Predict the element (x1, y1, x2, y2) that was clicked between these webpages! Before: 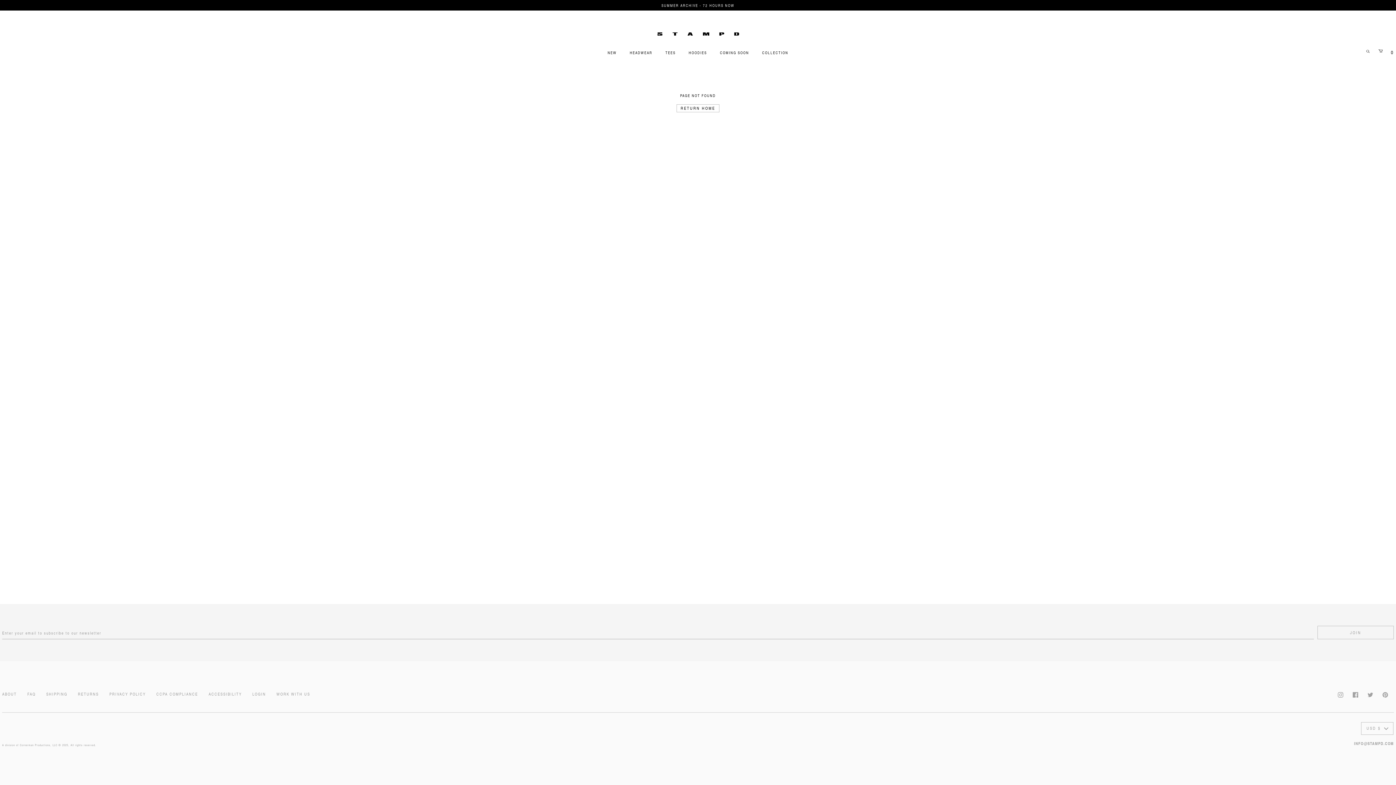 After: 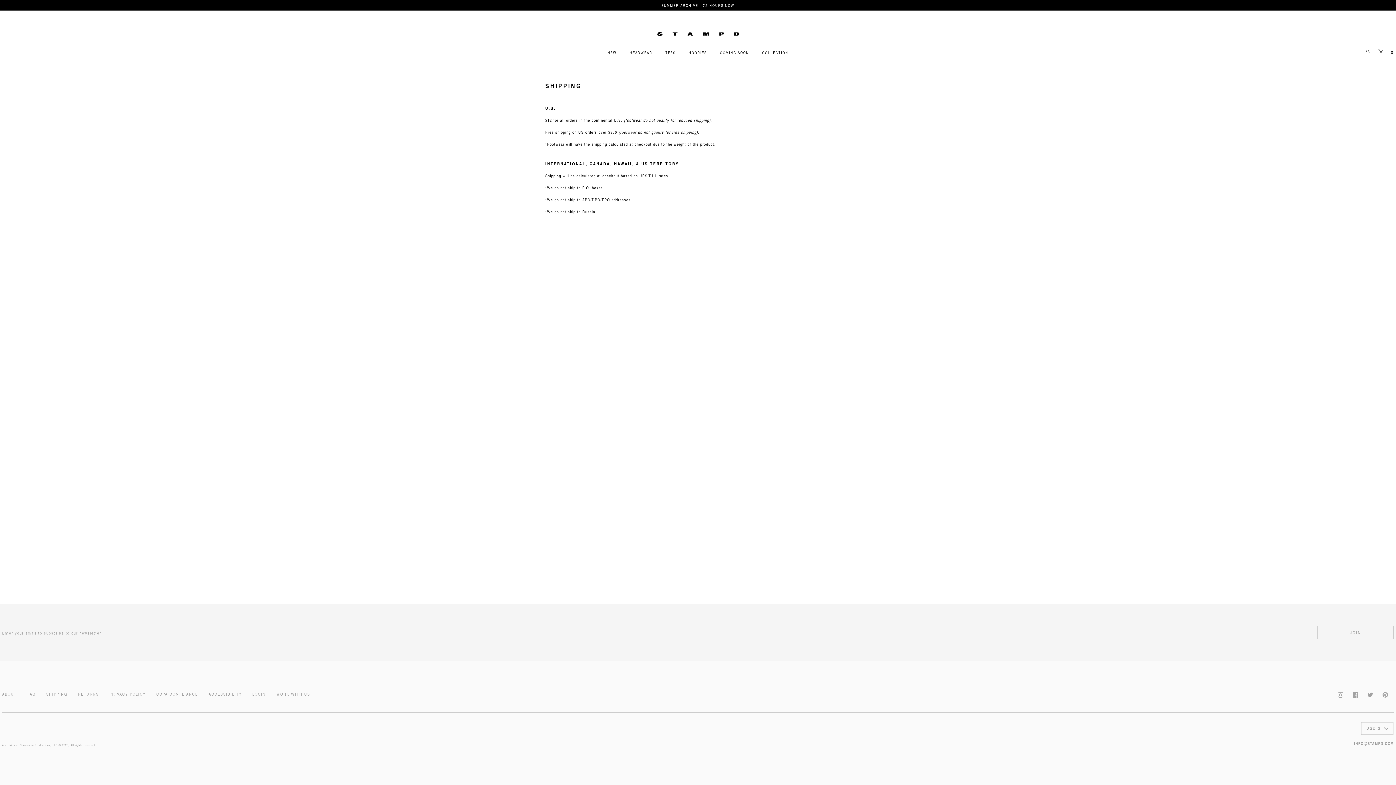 Action: bbox: (46, 690, 71, 698) label: SHIPPING